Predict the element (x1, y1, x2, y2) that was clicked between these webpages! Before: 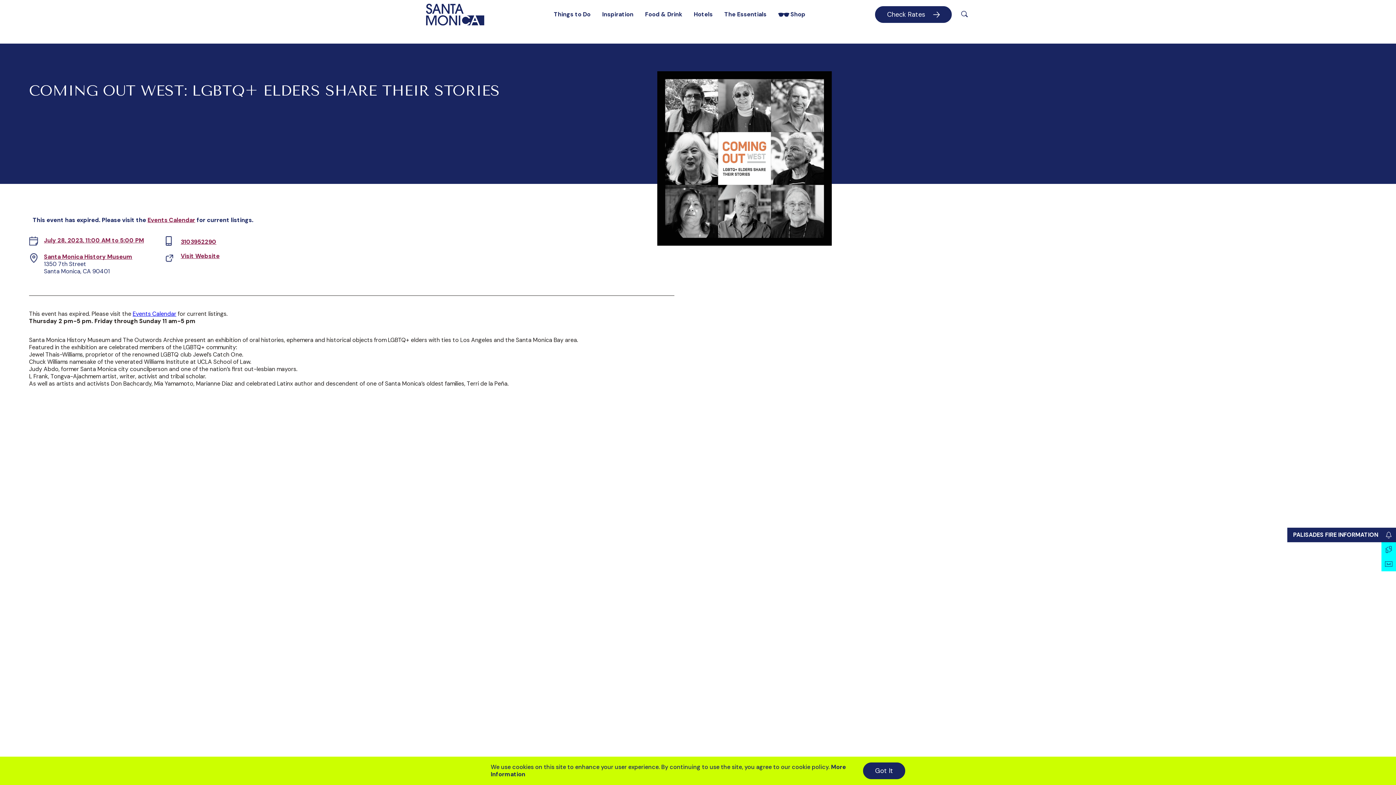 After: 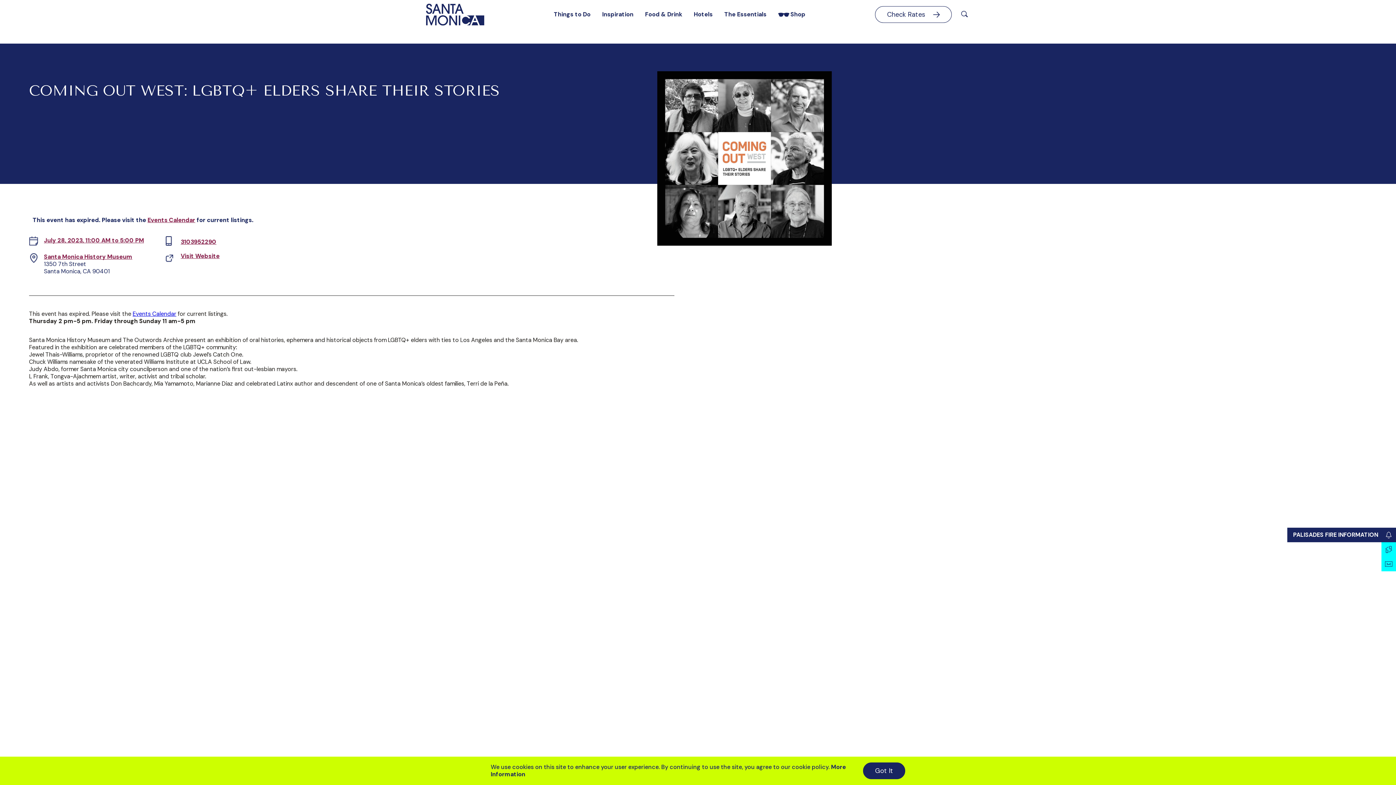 Action: bbox: (875, 6, 951, 22) label: Check Rates